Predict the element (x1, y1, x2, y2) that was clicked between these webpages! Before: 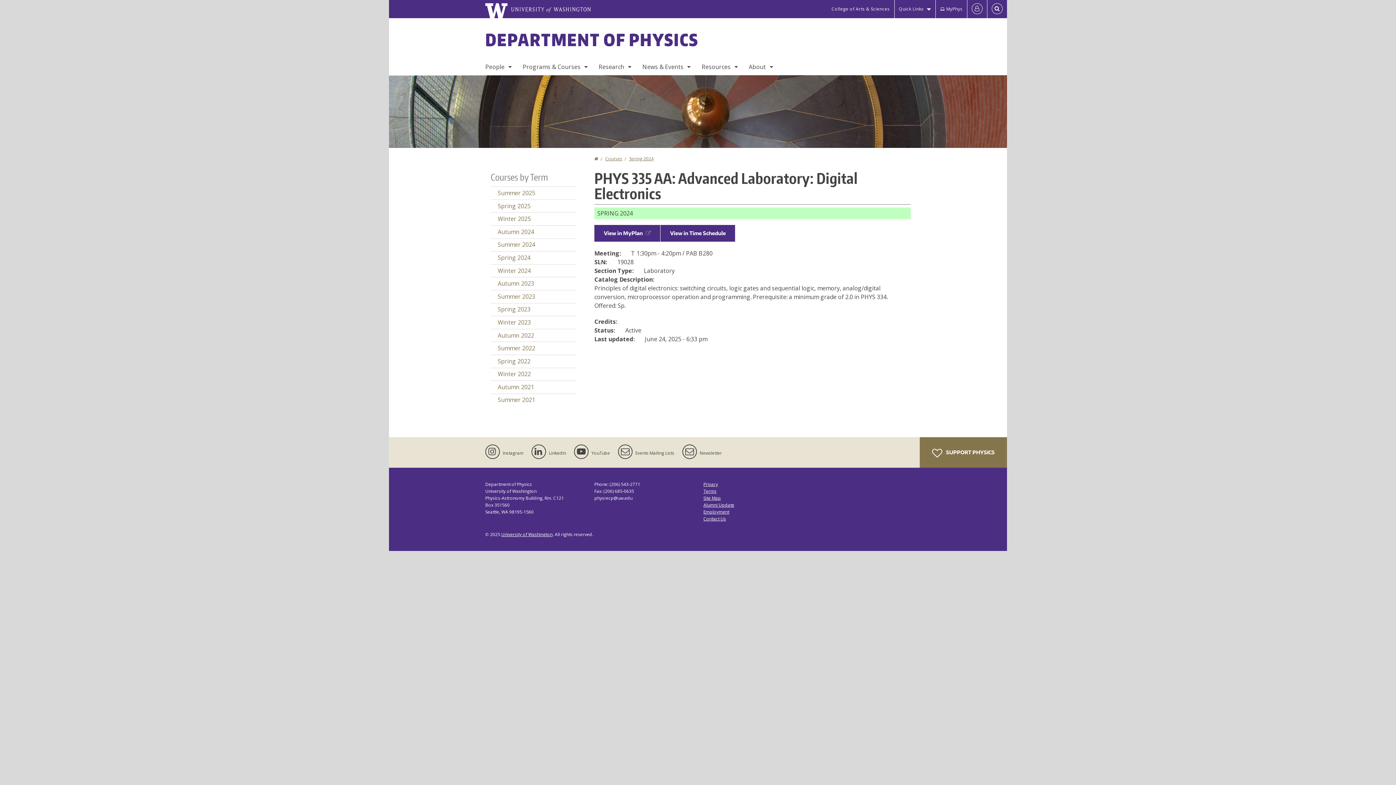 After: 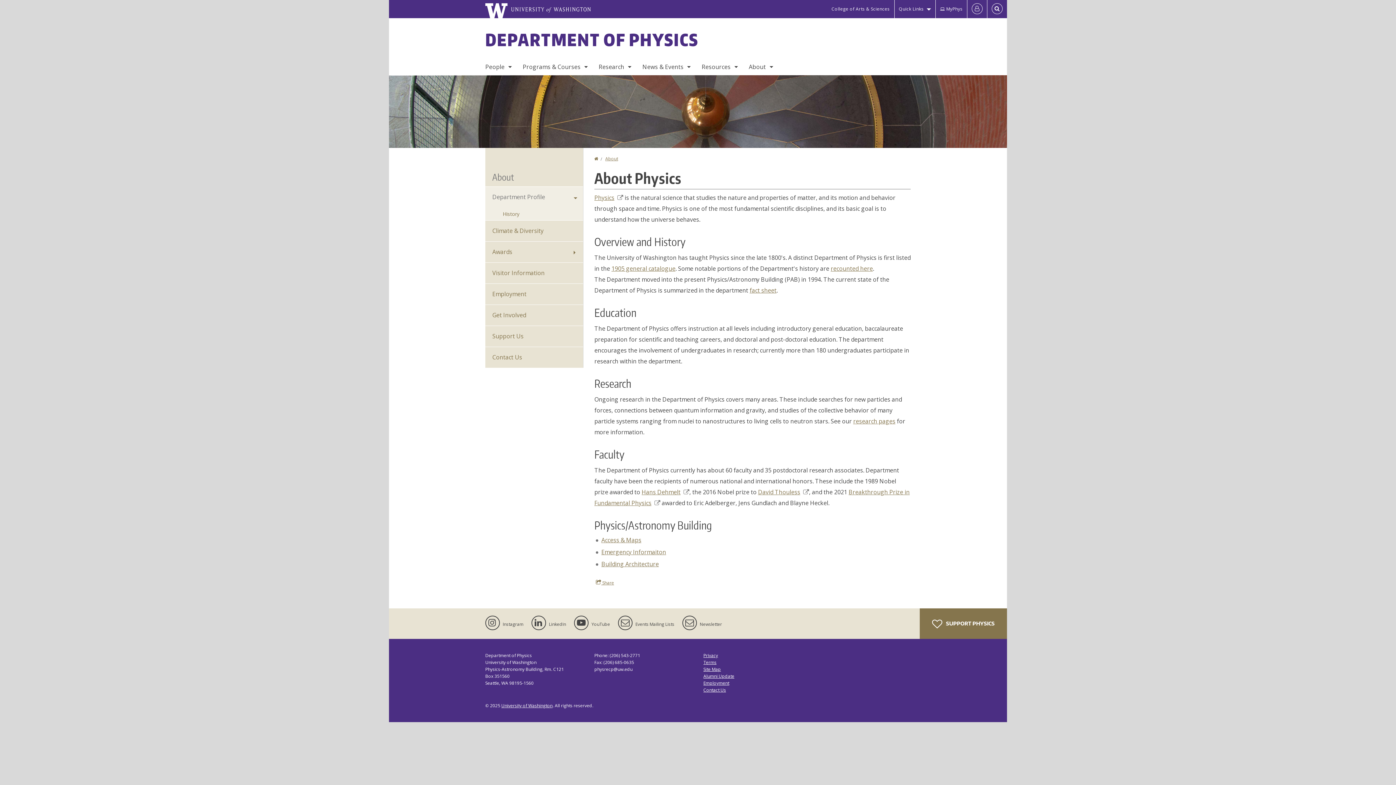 Action: label: About bbox: (743, 58, 778, 75)